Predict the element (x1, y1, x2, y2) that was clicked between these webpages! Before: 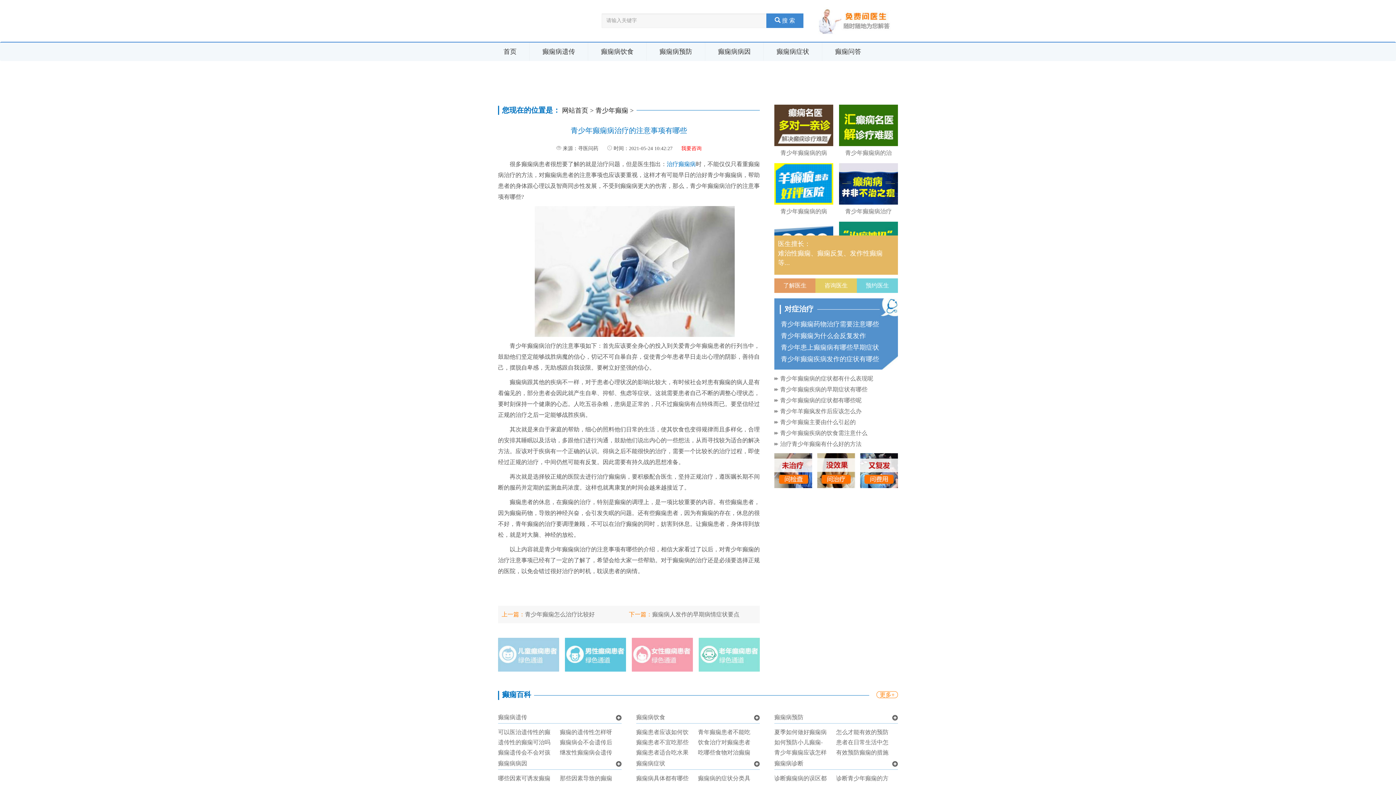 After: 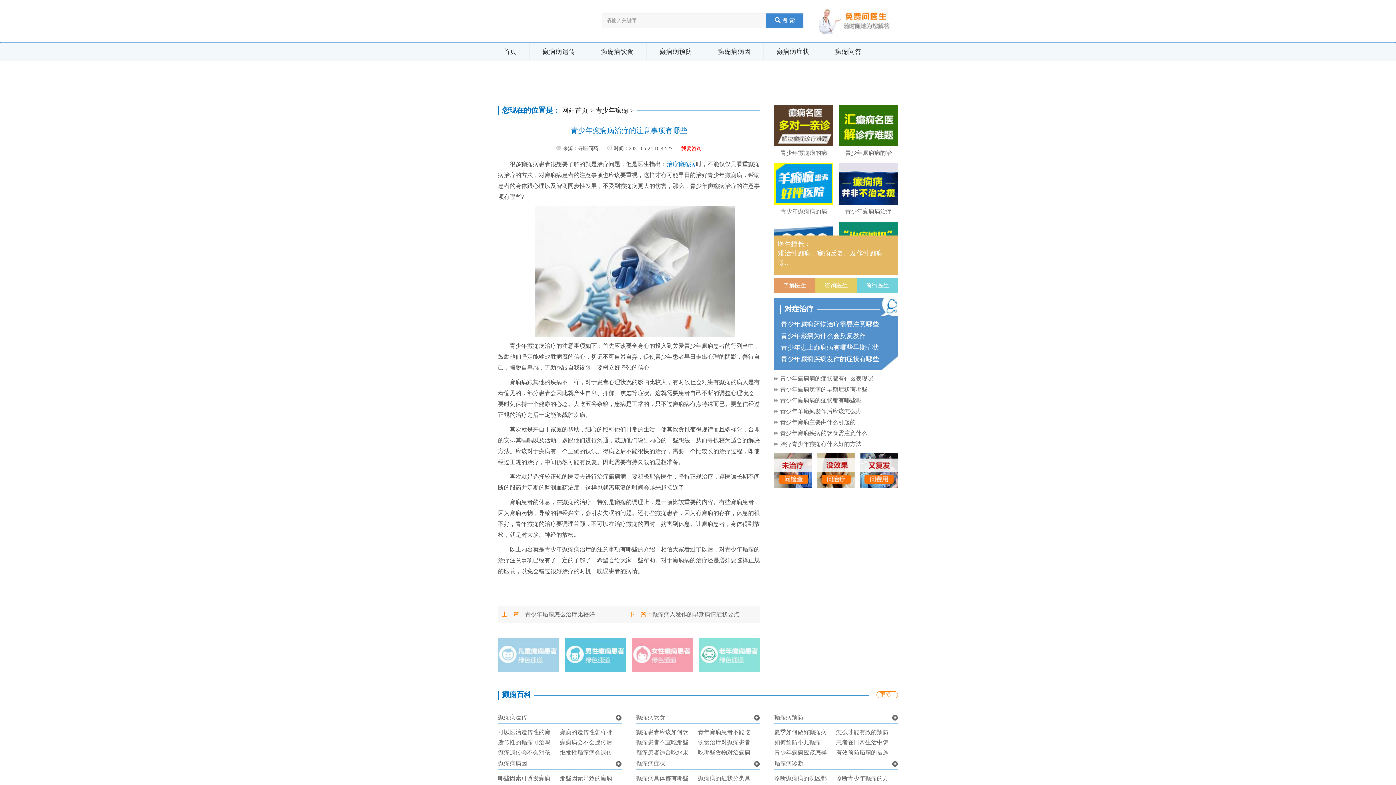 Action: label: 癫痫病具体都有哪些 bbox: (636, 775, 688, 781)